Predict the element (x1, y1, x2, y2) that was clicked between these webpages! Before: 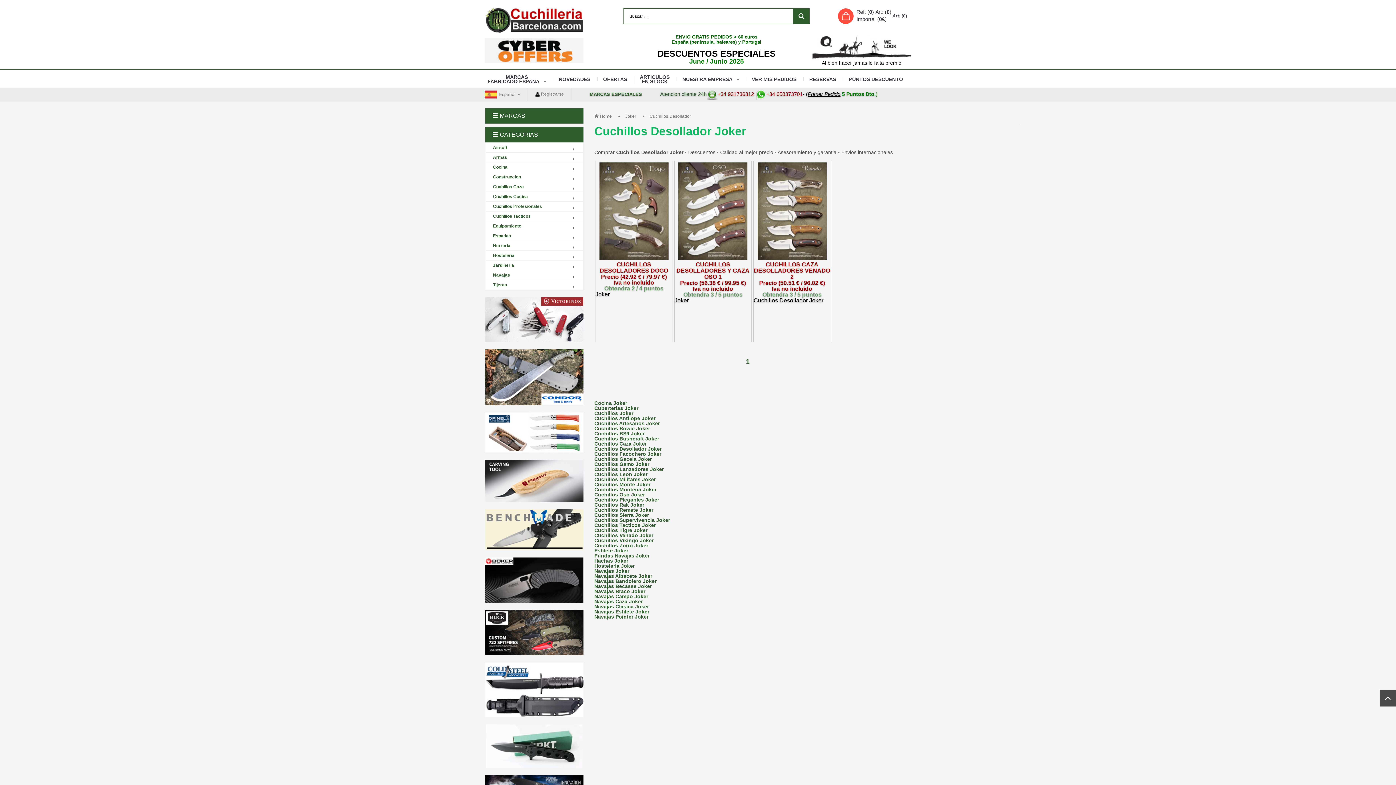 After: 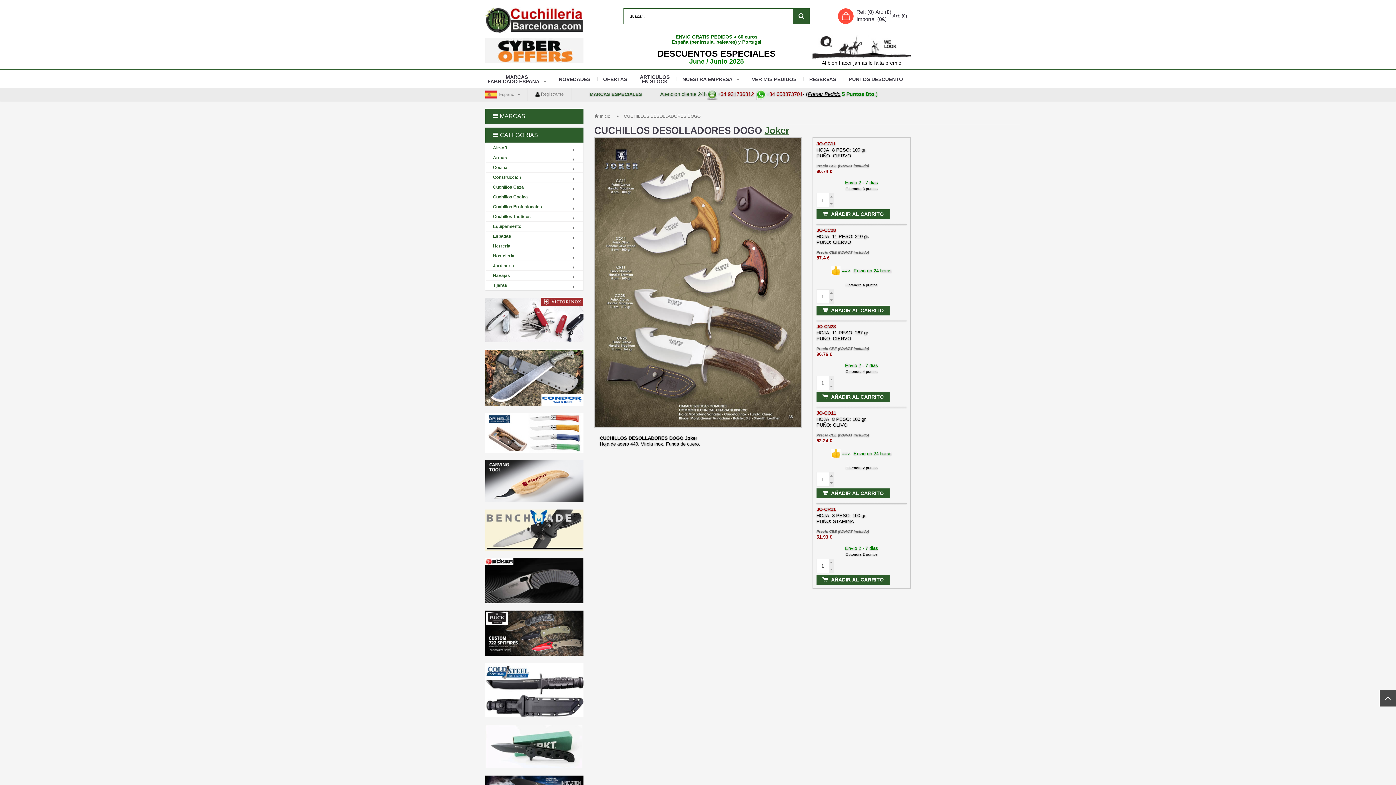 Action: label: CUCHILLOS DESOLLADORES DOGO bbox: (595, 261, 672, 274)